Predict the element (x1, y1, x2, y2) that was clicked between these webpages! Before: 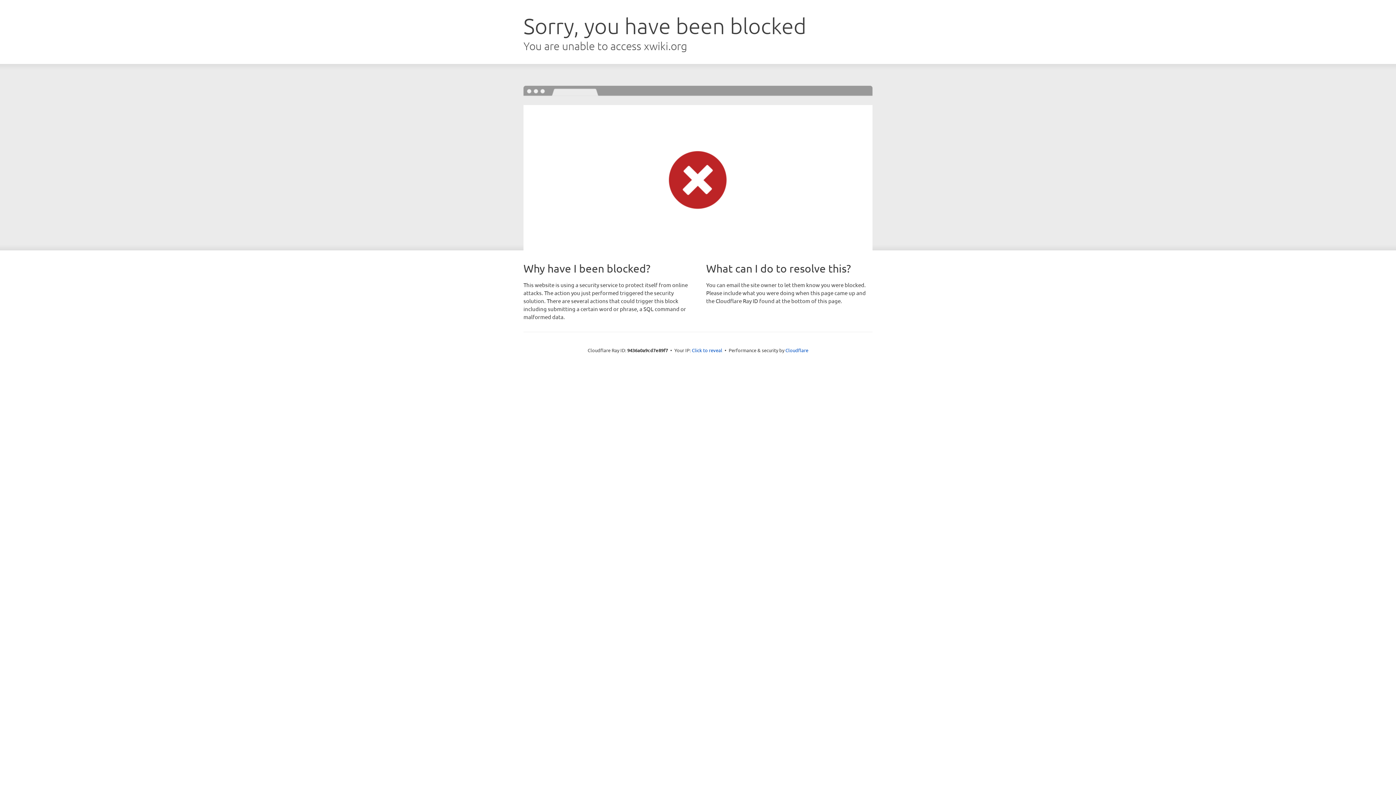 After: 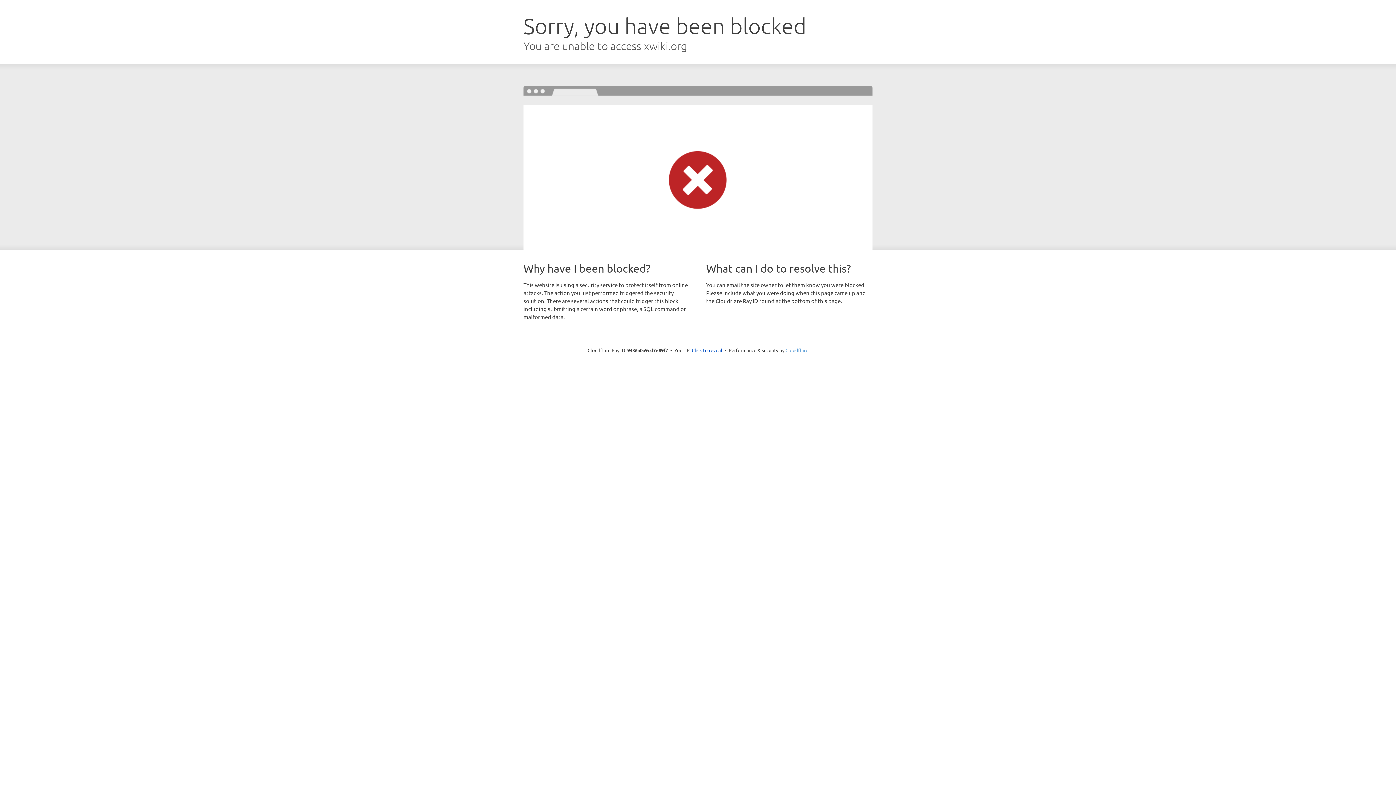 Action: label: Cloudflare bbox: (785, 347, 808, 353)